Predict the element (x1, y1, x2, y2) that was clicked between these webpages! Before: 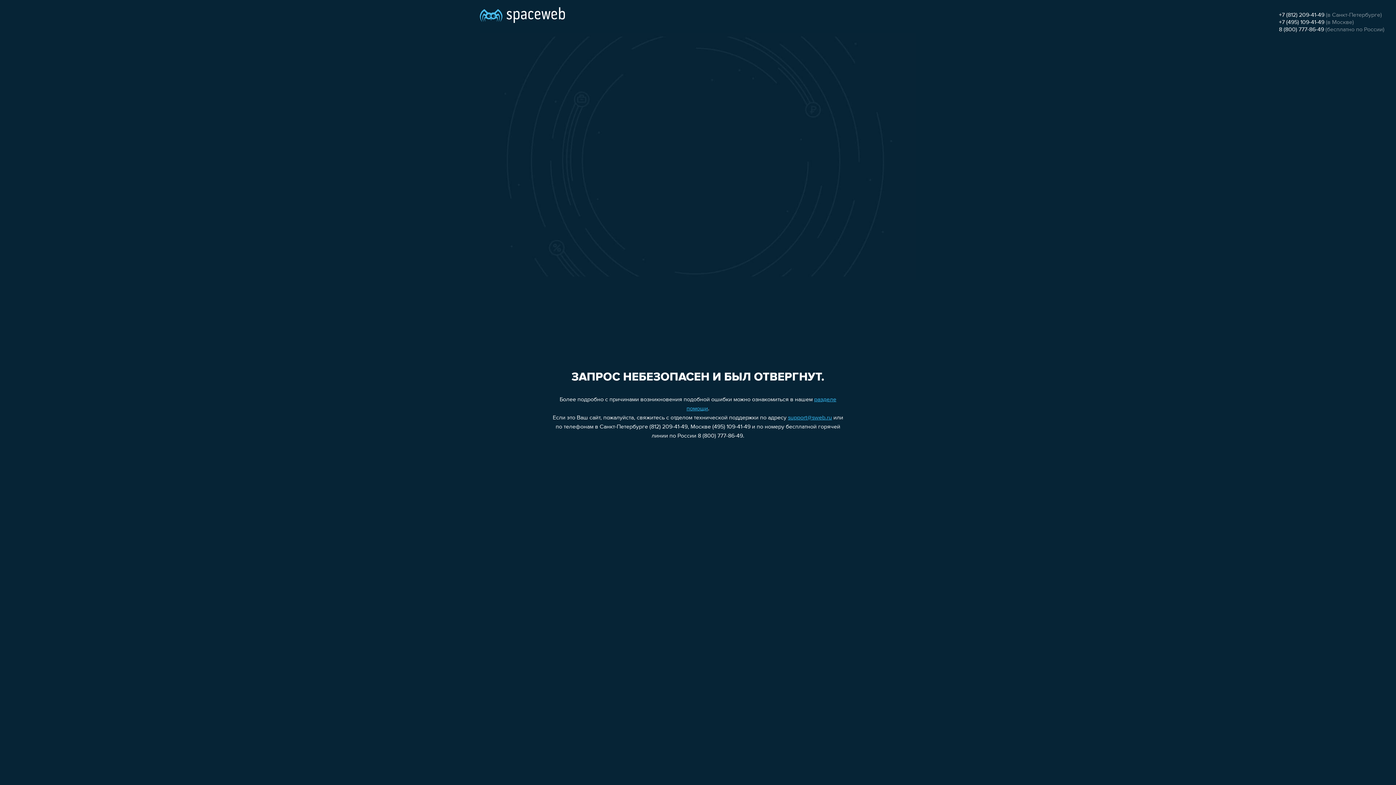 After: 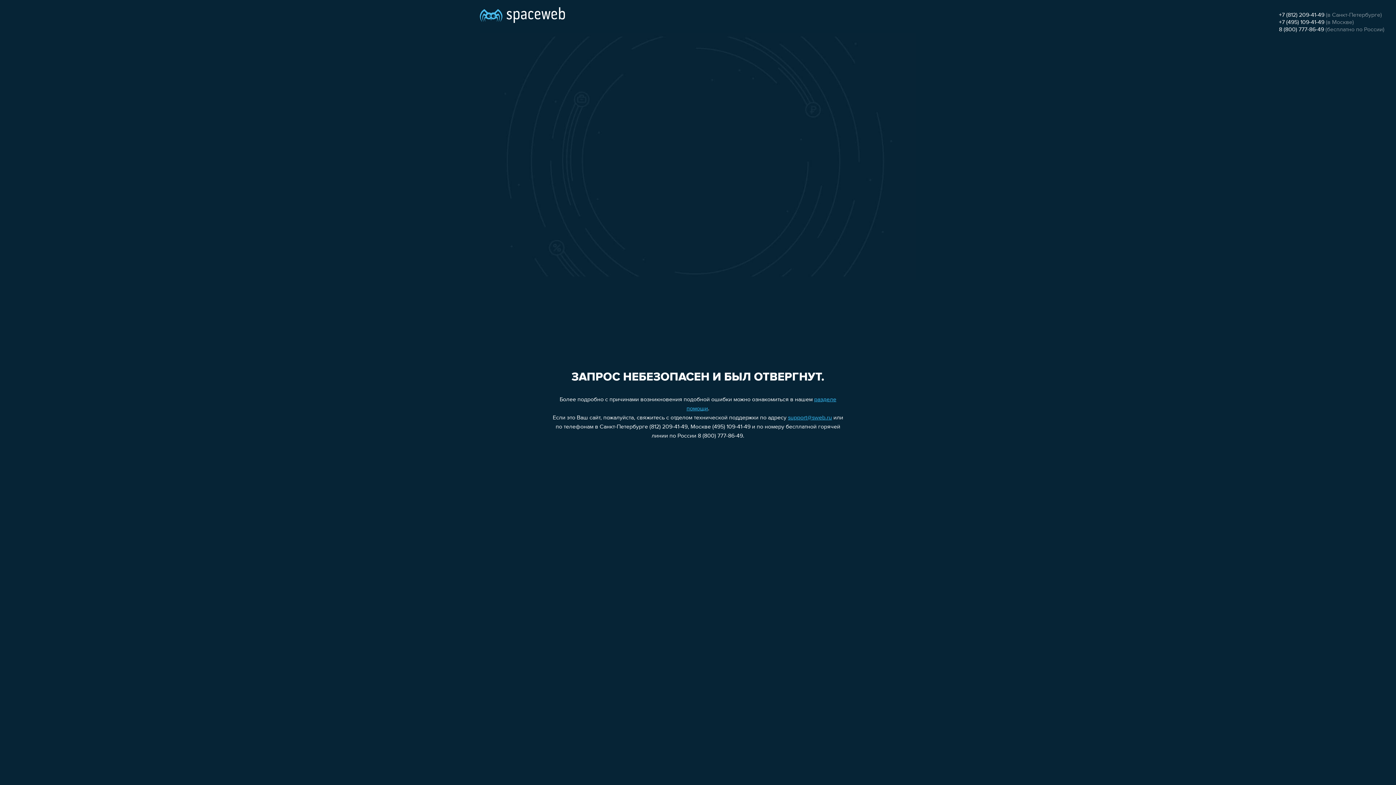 Action: bbox: (1279, 26, 1324, 32) label: 8 (800) 777-86-49